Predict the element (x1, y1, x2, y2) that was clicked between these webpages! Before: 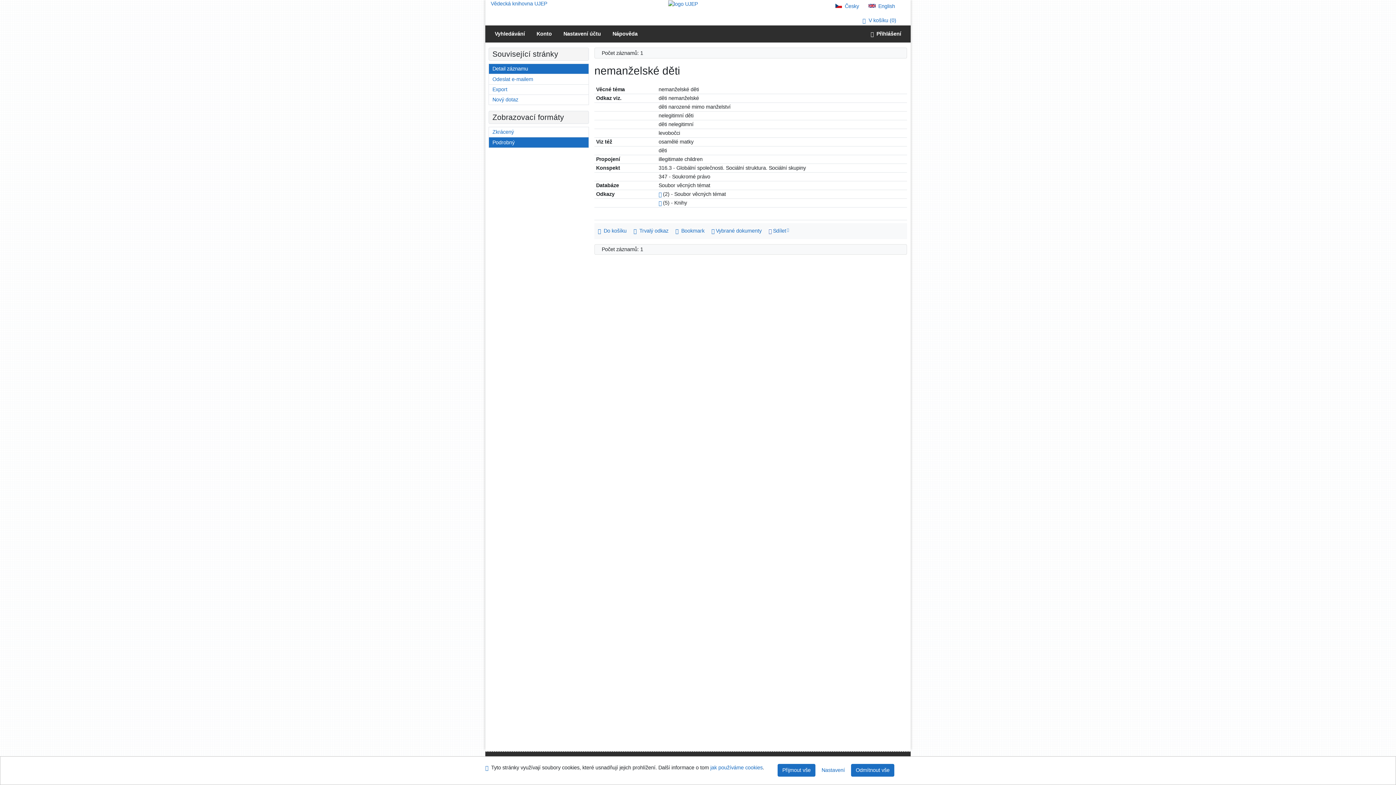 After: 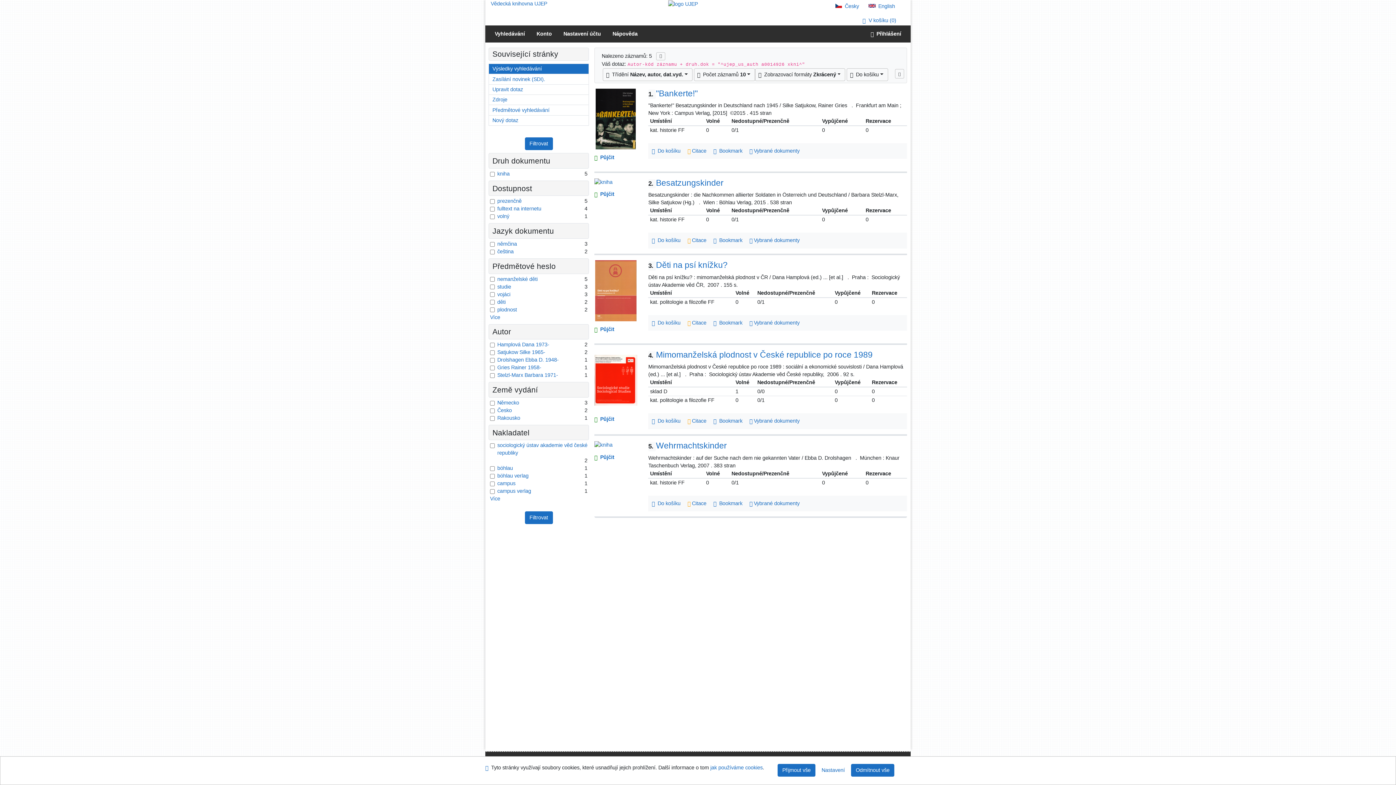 Action: bbox: (658, 200, 661, 205) label: Odkaz na související záznam